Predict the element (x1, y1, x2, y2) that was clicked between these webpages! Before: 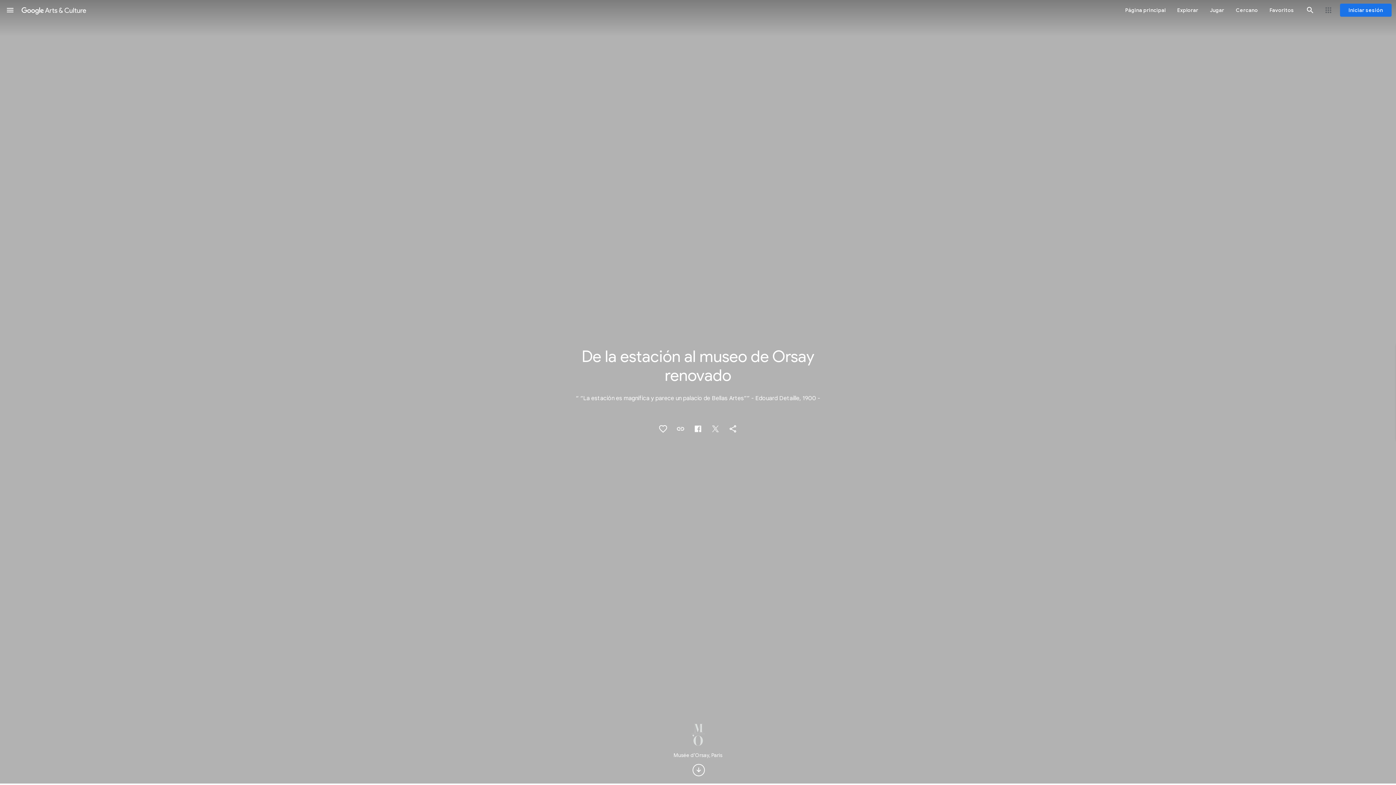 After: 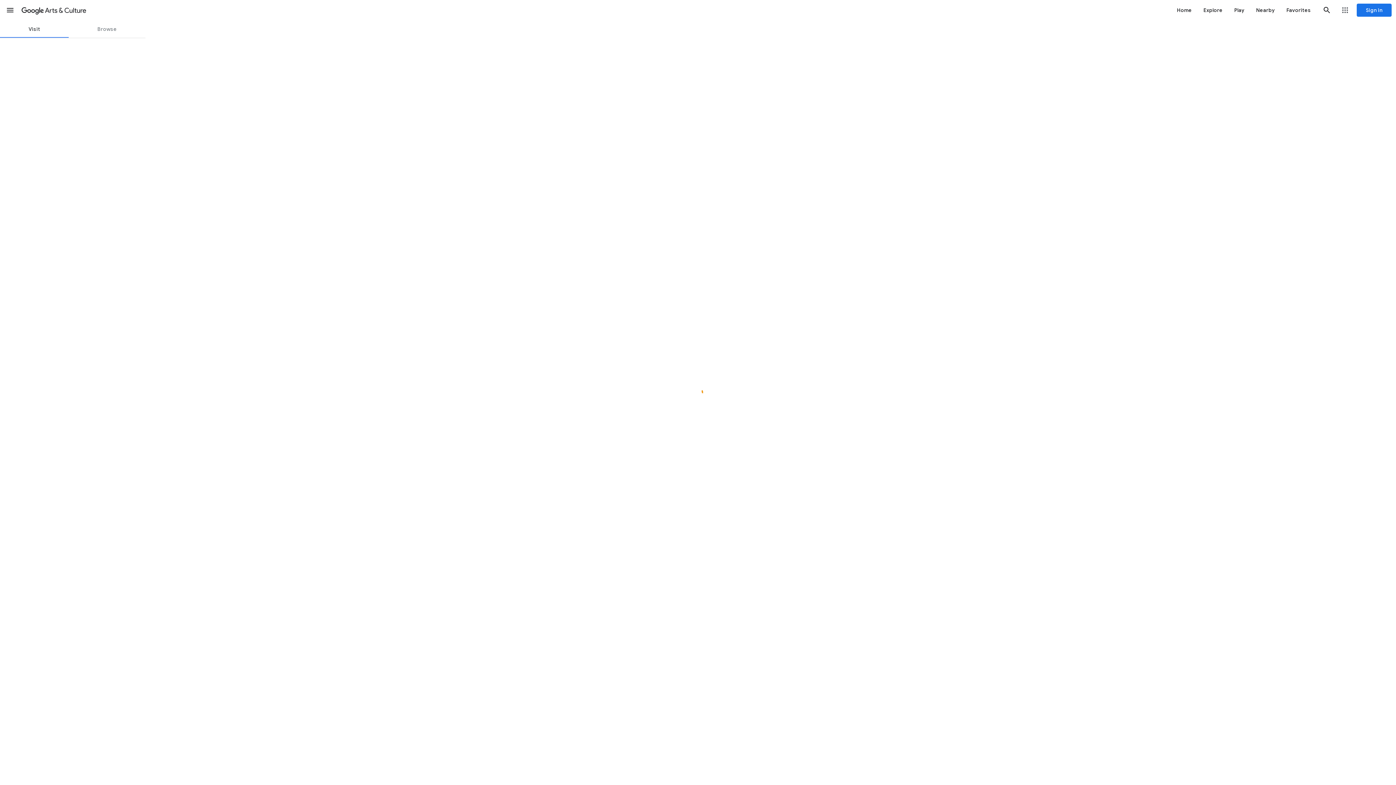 Action: bbox: (1230, 0, 1264, 20) label: Cercano